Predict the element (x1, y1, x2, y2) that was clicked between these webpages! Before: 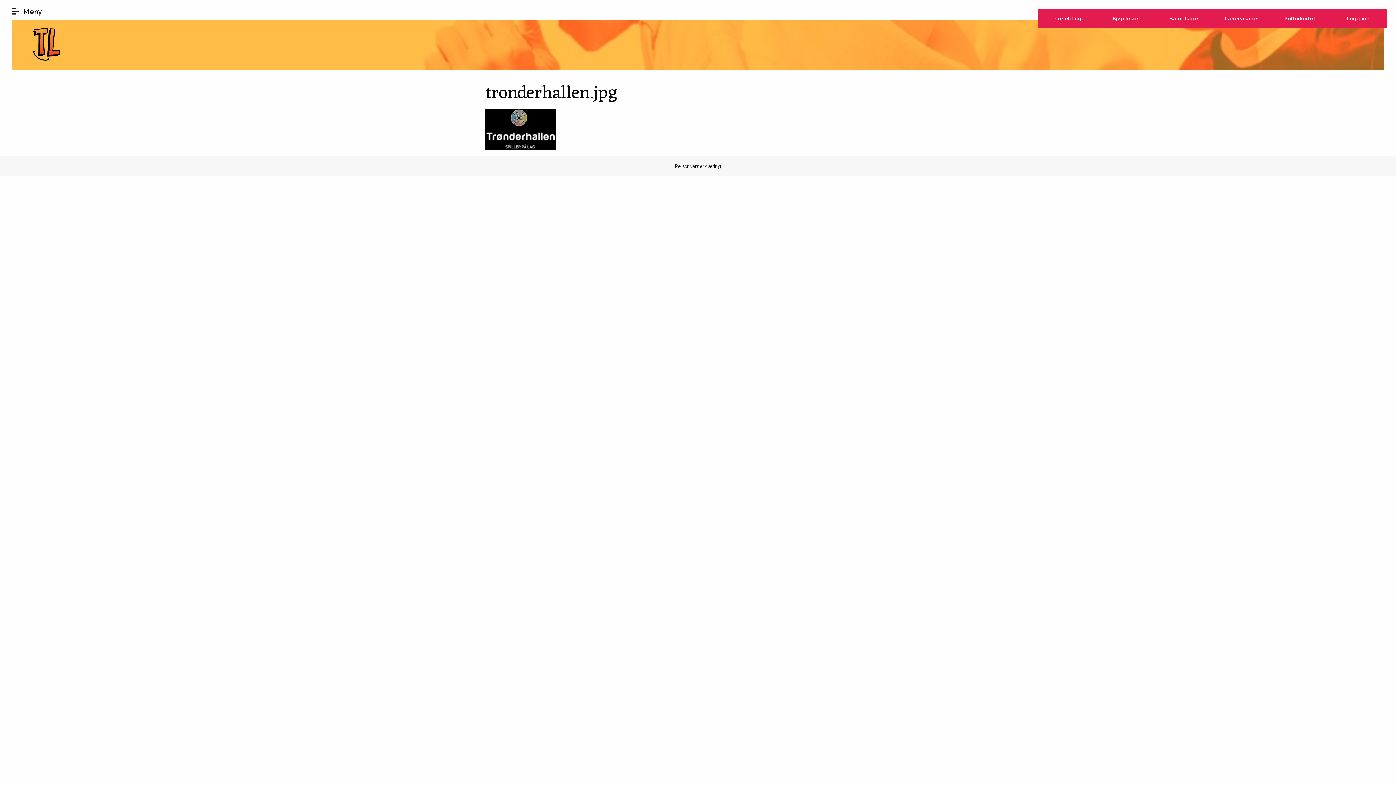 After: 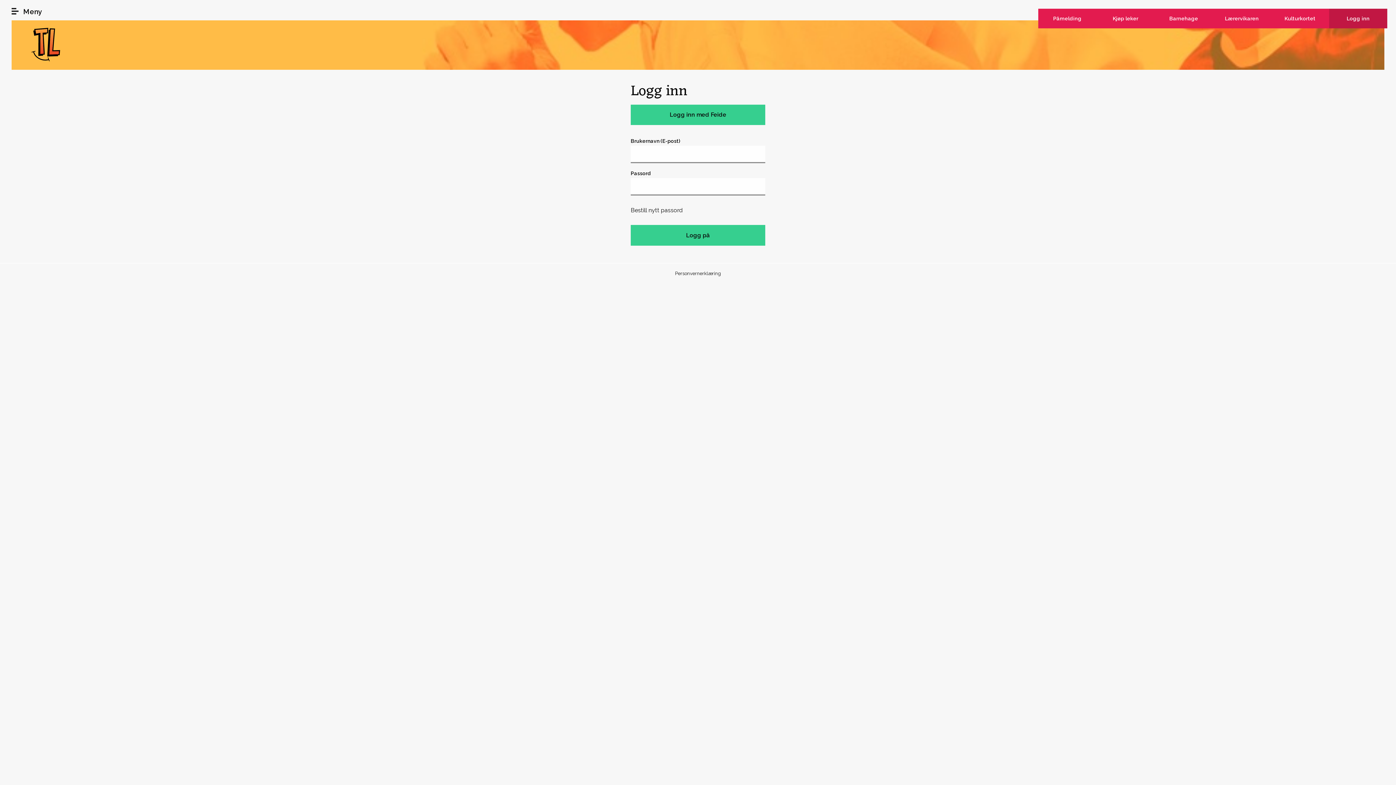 Action: bbox: (1329, 8, 1387, 28) label: Logg inn